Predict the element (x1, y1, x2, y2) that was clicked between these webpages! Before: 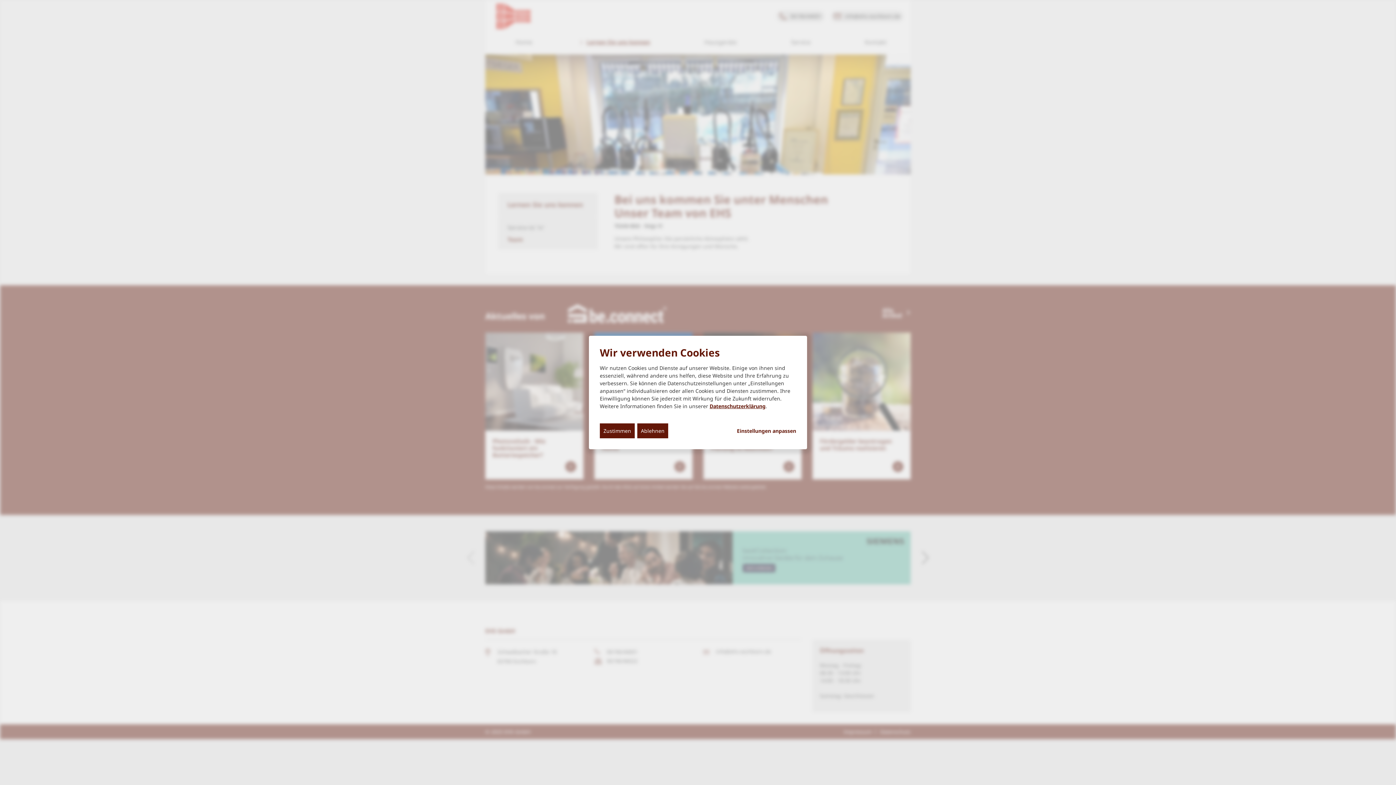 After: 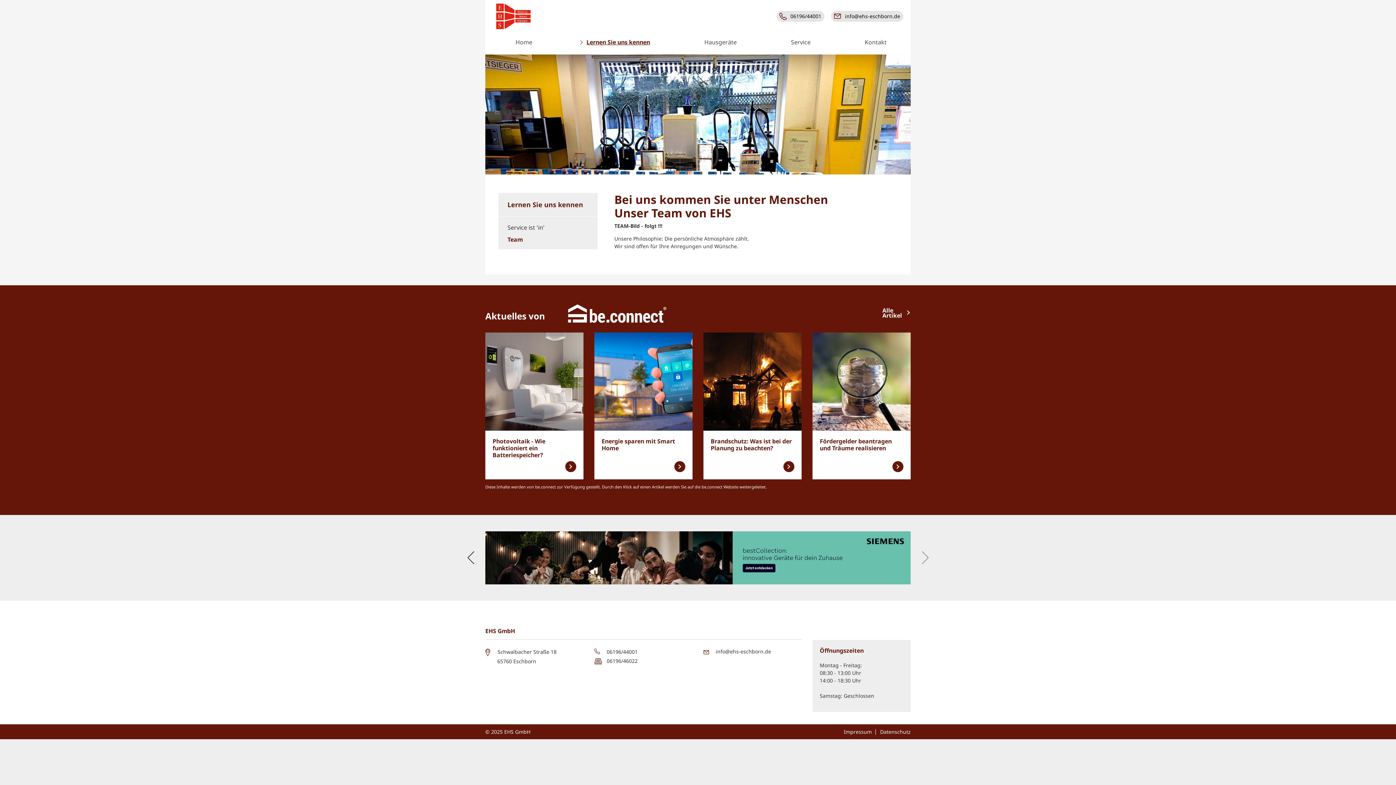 Action: label: Zustimmen bbox: (600, 423, 634, 438)